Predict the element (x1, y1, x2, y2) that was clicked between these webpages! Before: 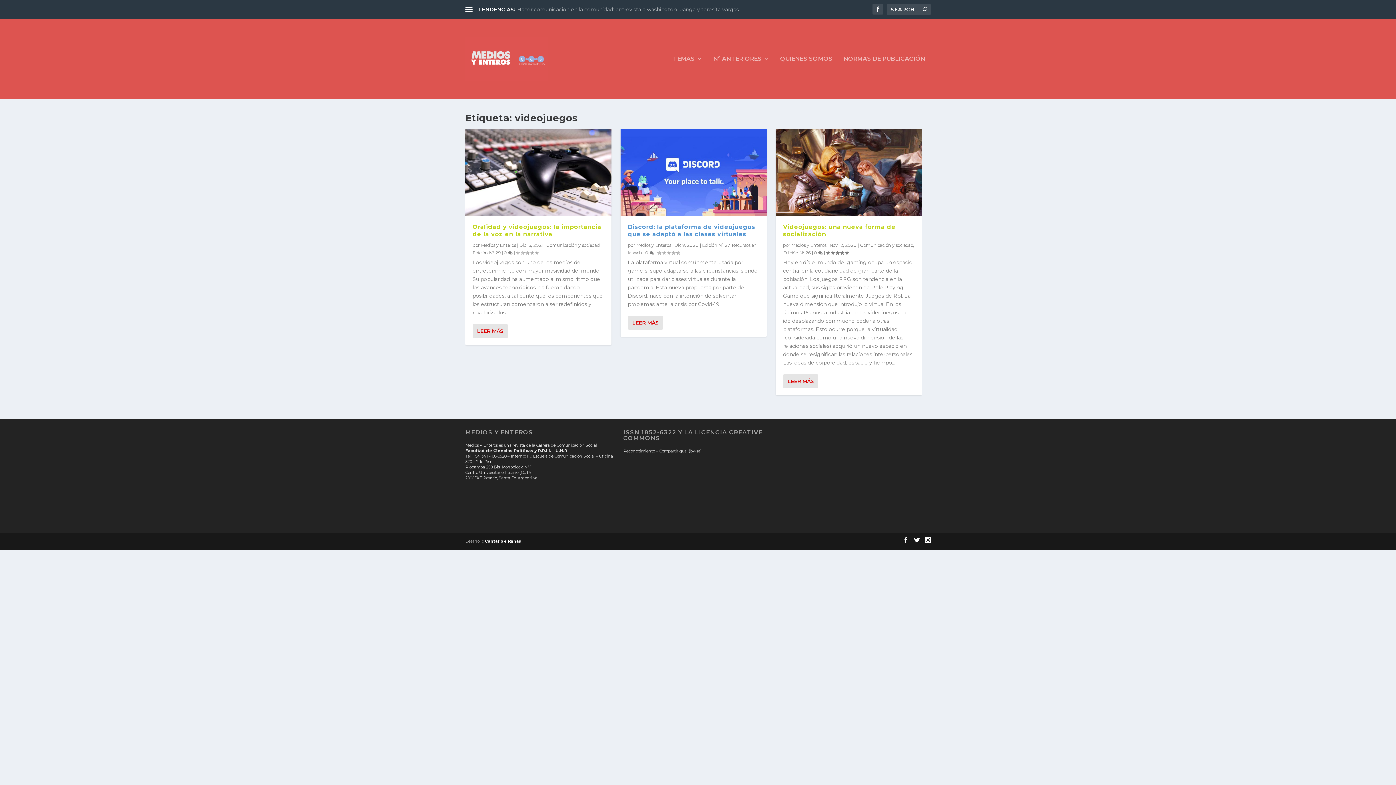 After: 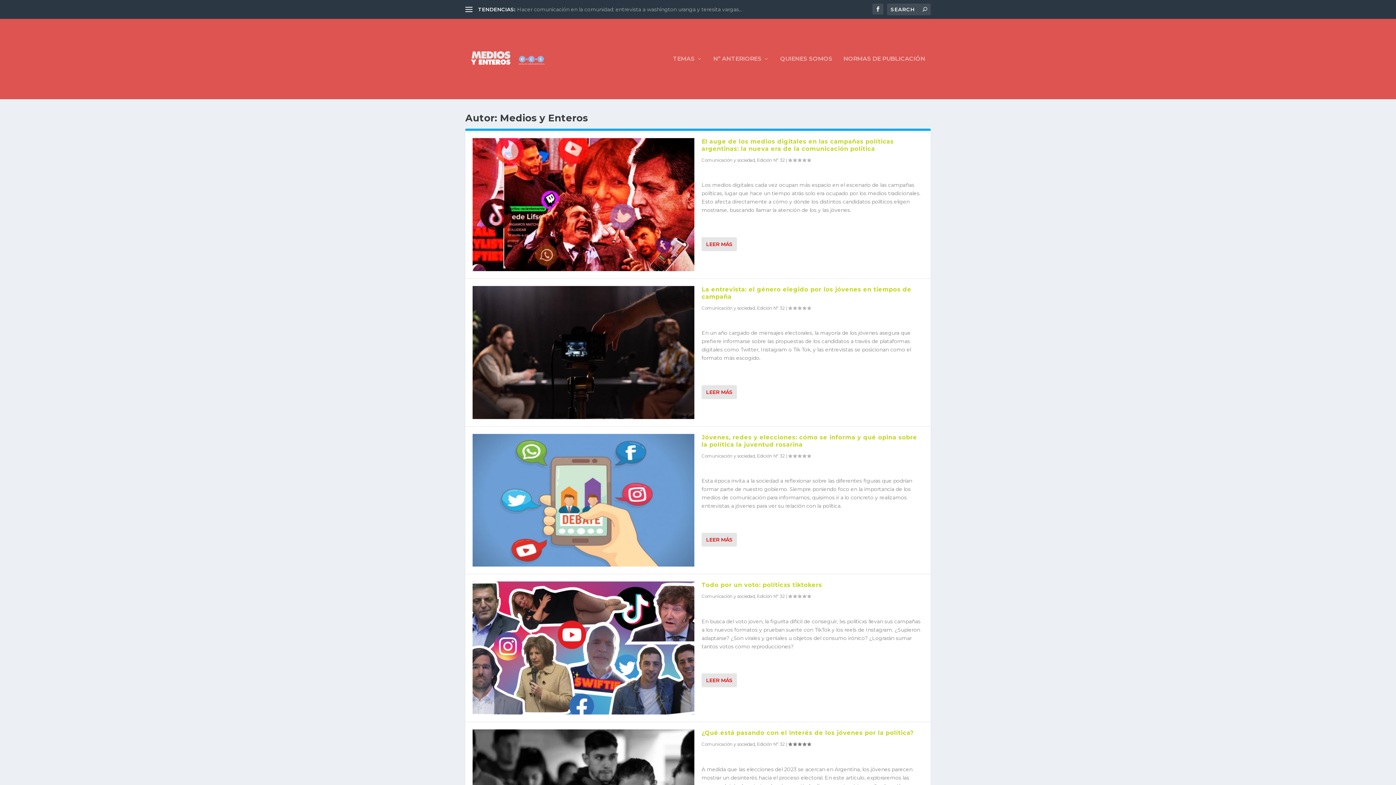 Action: bbox: (636, 242, 671, 248) label: Medios y Enteros